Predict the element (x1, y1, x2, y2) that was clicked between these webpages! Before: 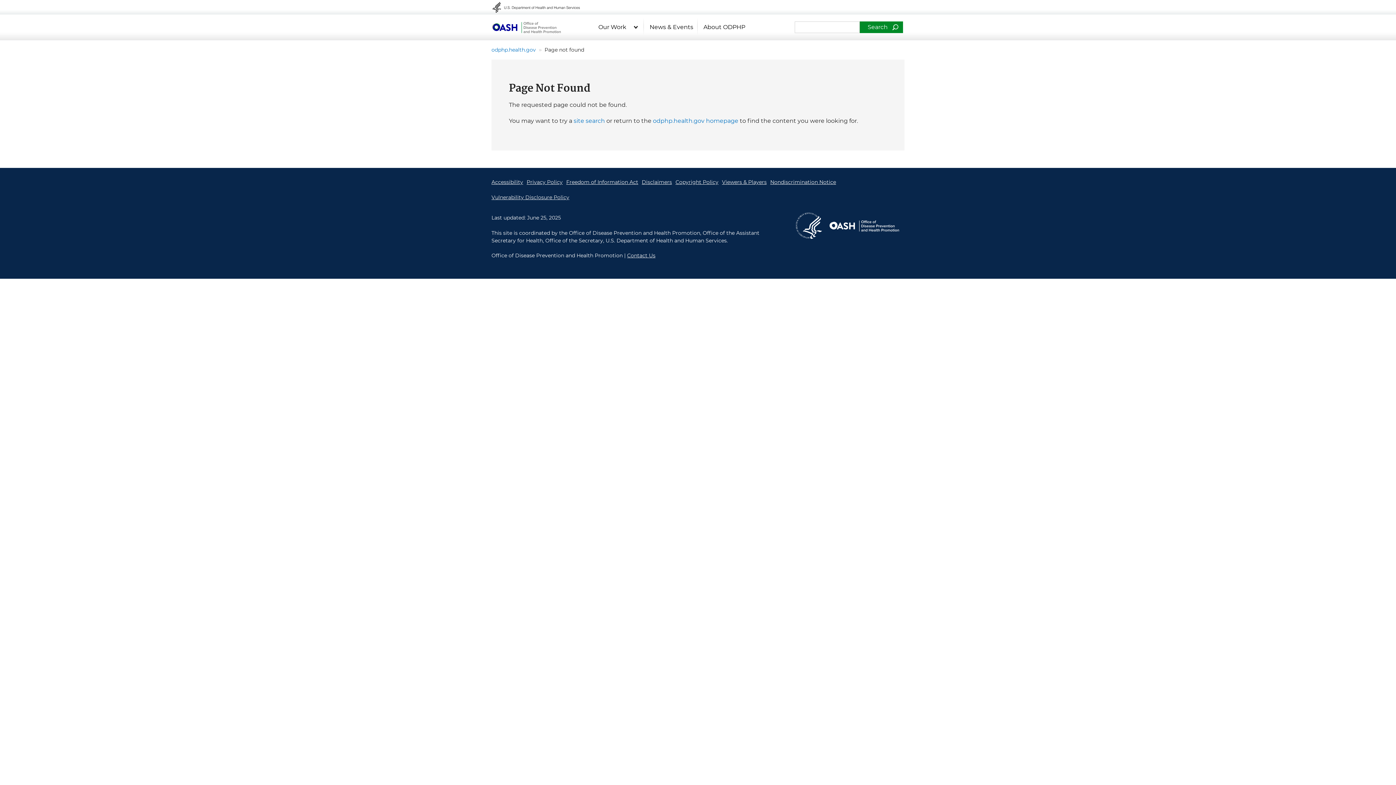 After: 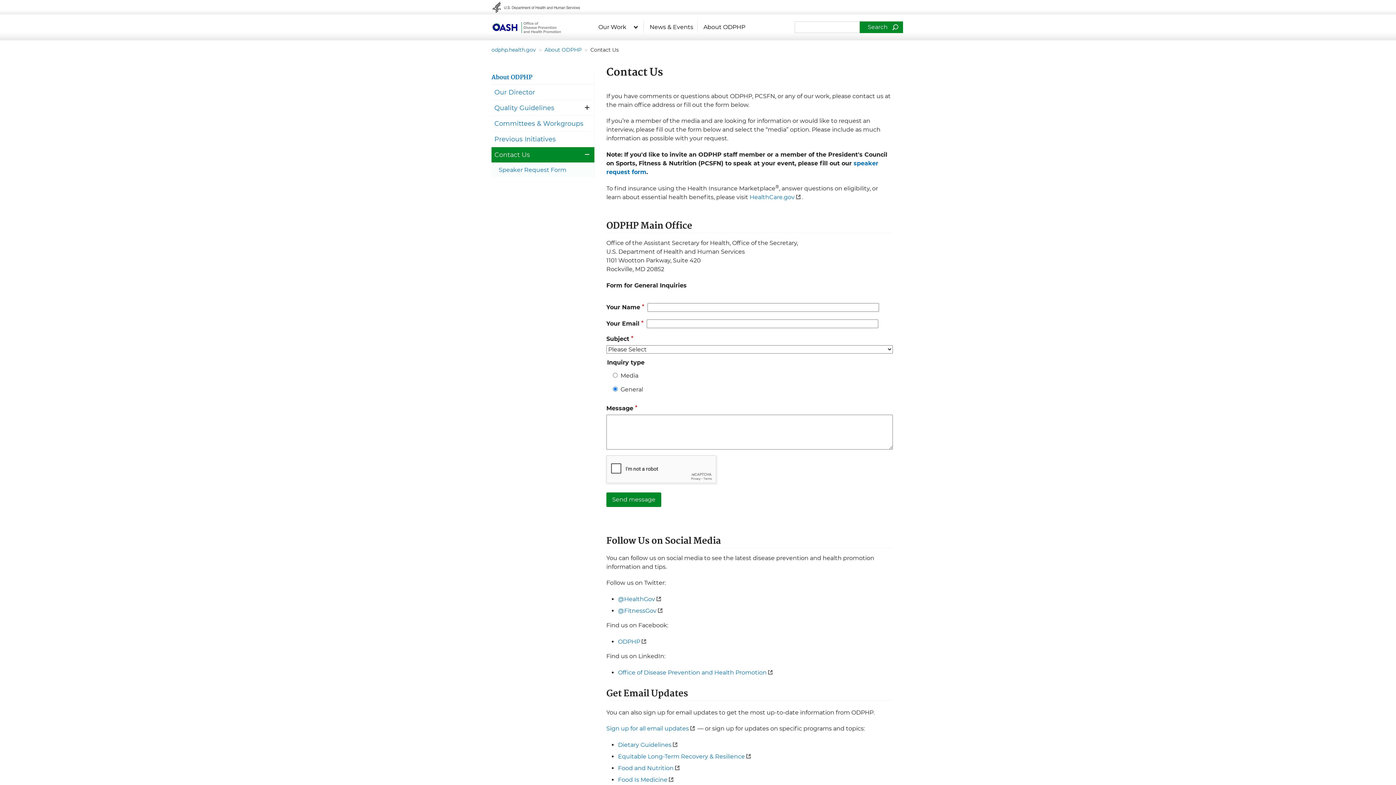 Action: label: Contact Us bbox: (627, 252, 655, 259)